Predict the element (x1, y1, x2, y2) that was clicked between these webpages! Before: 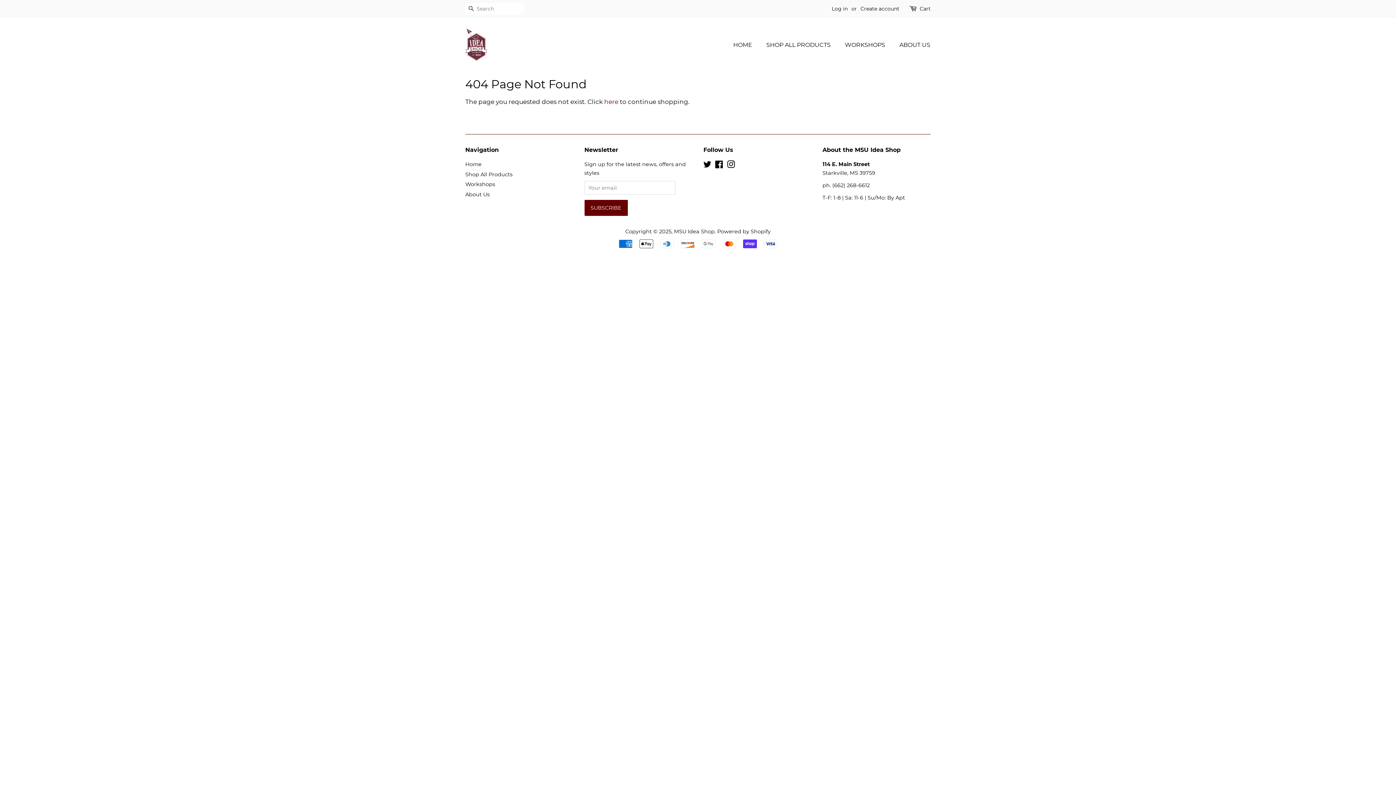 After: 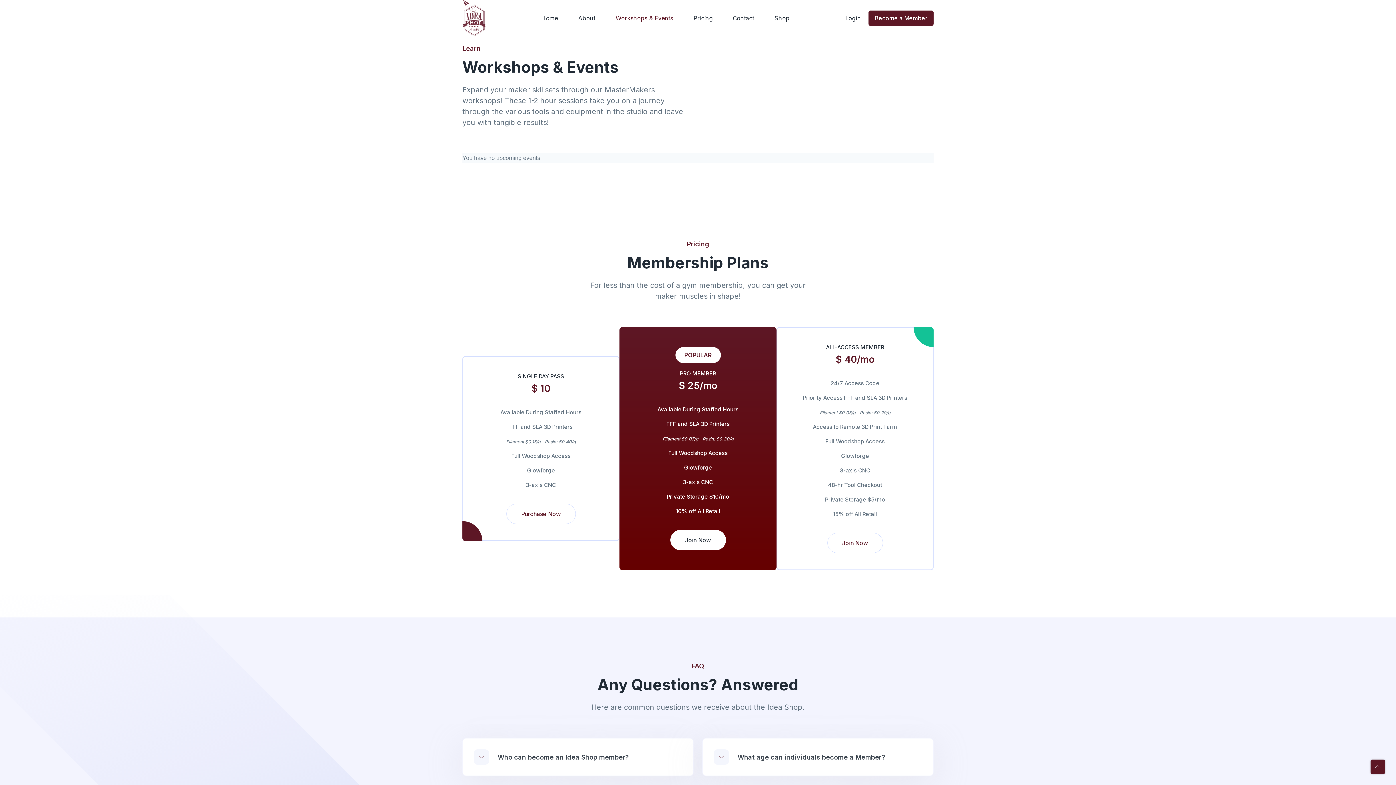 Action: label: Workshops bbox: (465, 181, 495, 187)